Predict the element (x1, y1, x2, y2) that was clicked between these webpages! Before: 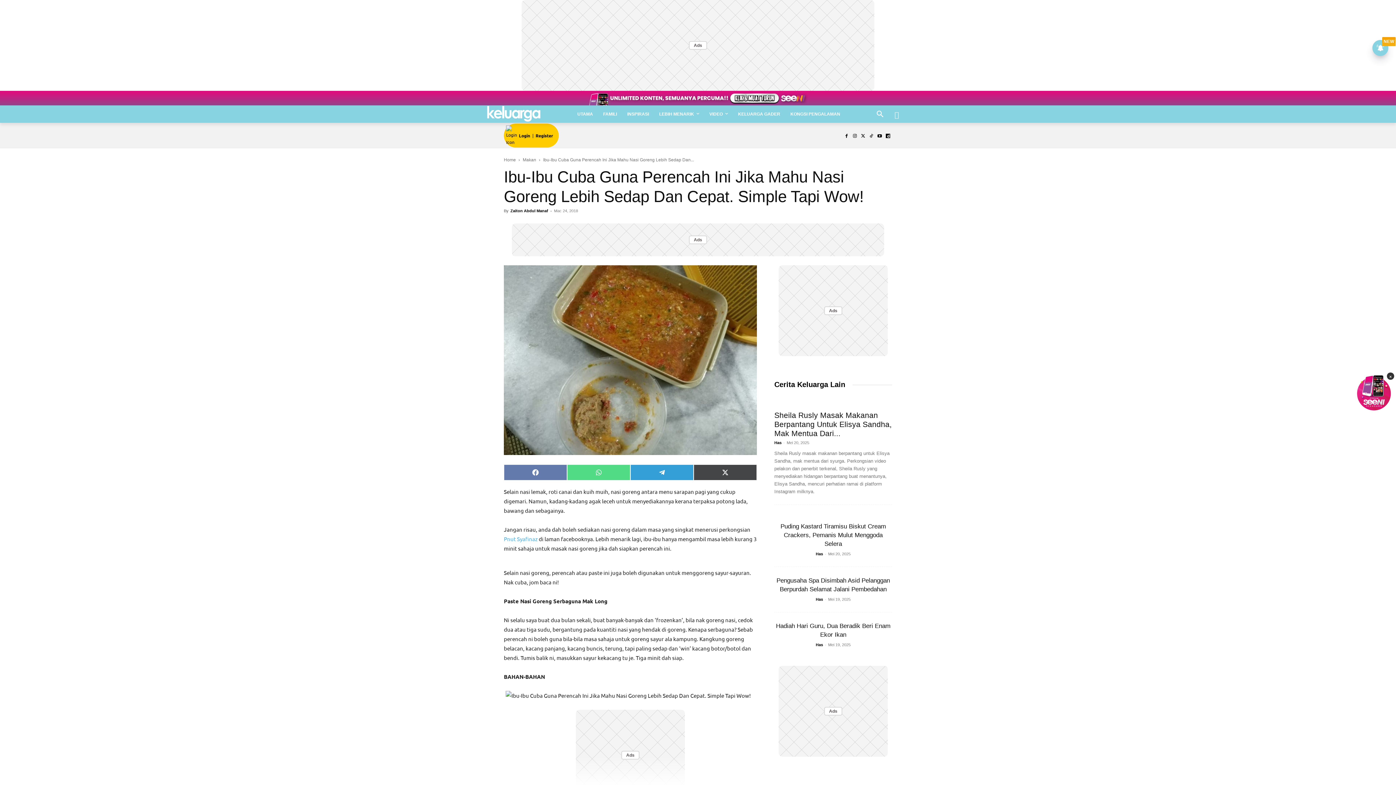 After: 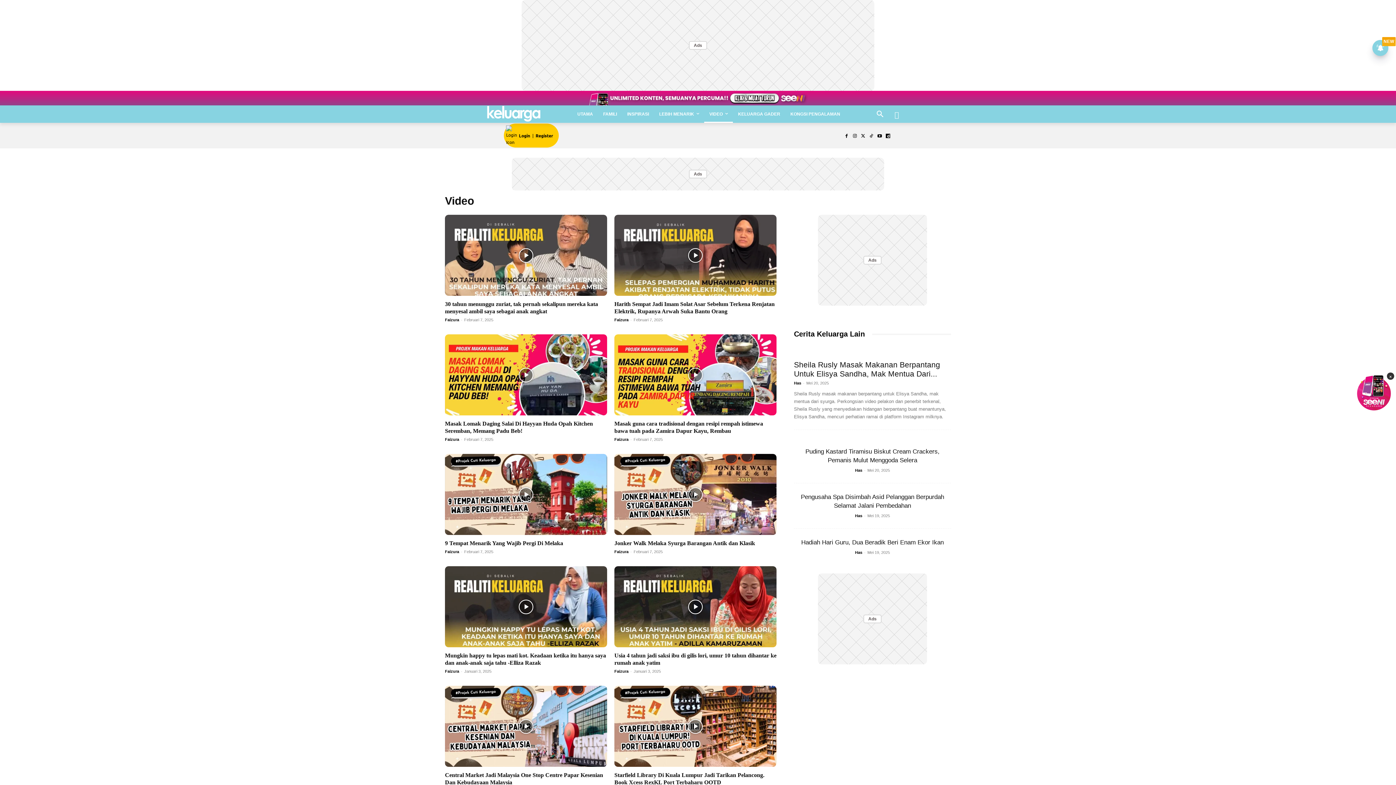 Action: label: VIDEO bbox: (704, 105, 733, 122)